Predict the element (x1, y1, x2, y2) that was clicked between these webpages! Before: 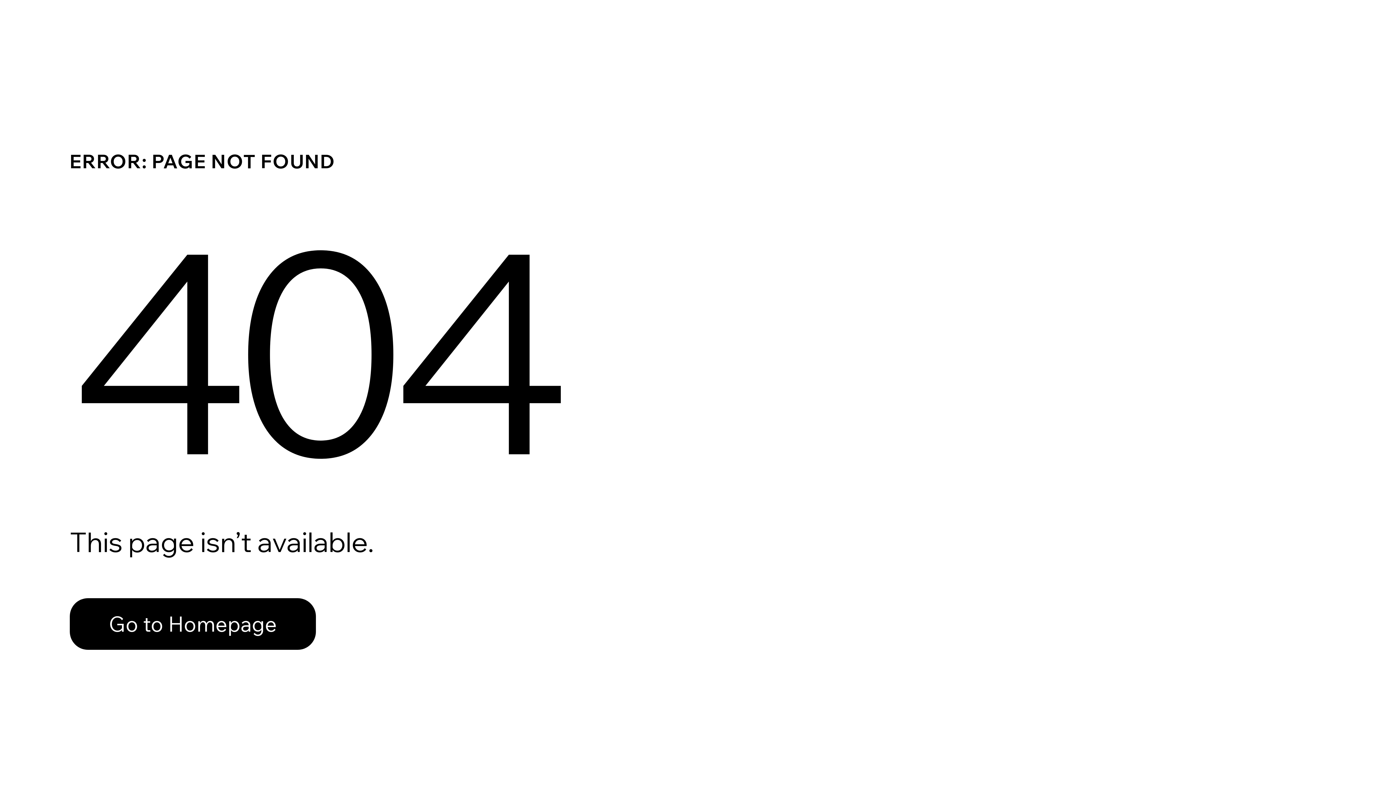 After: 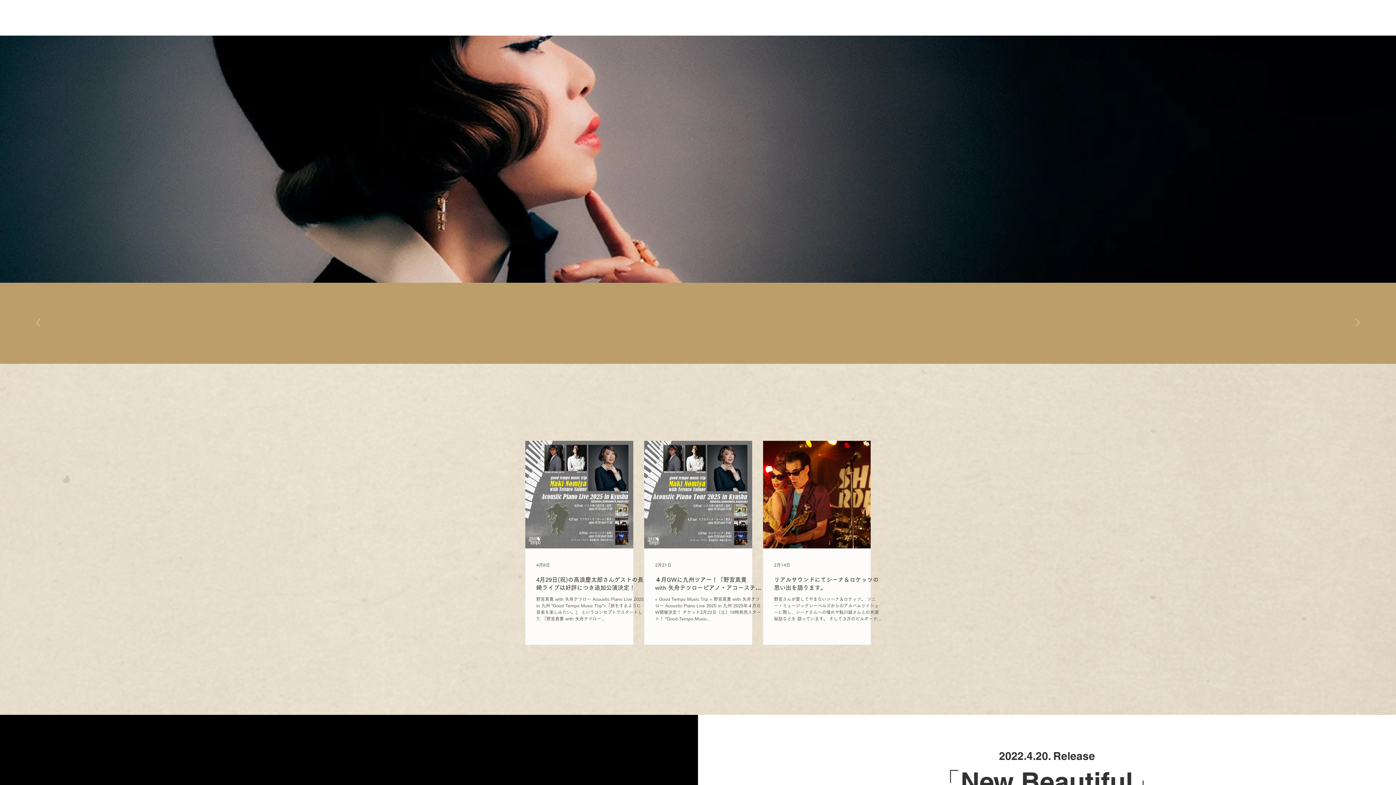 Action: label: Go to Homepage bbox: (69, 582, 768, 659)